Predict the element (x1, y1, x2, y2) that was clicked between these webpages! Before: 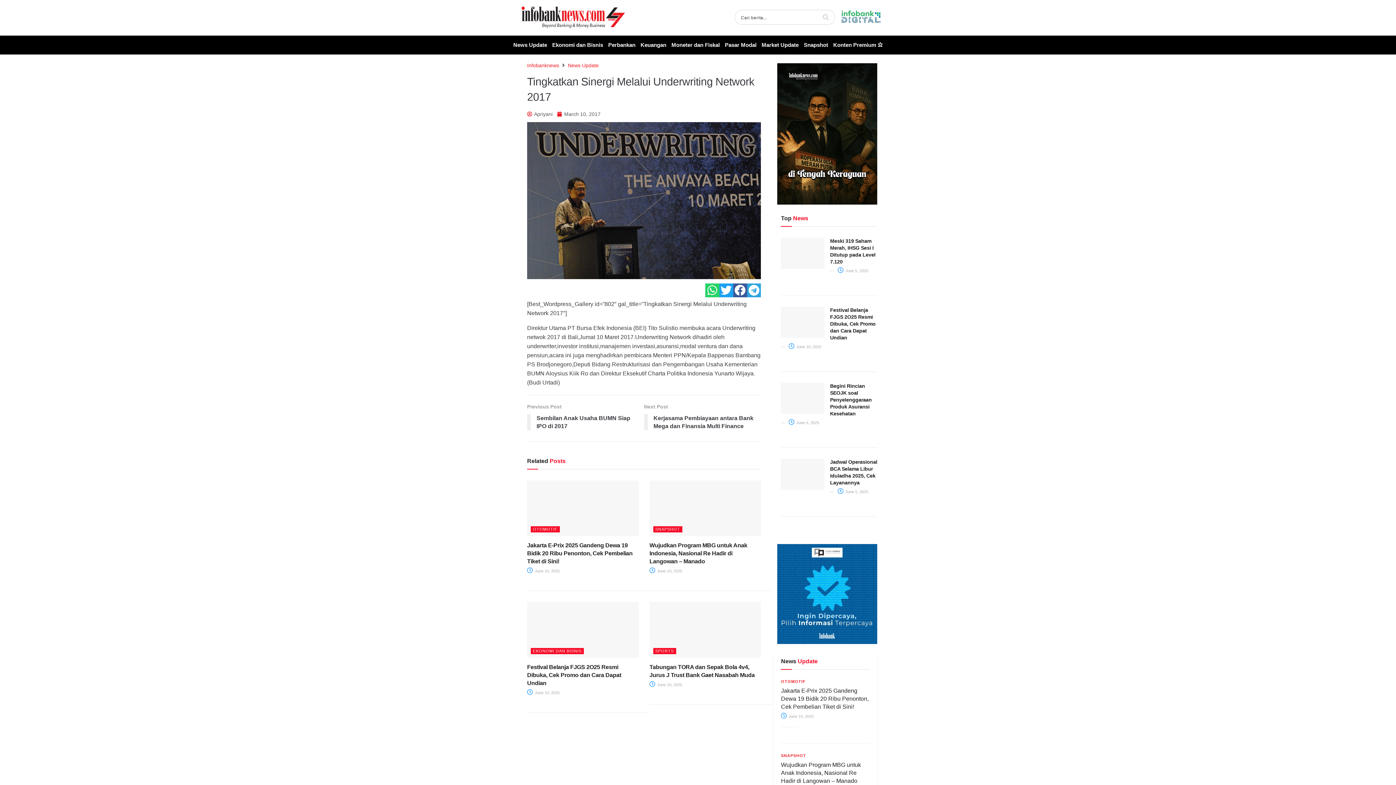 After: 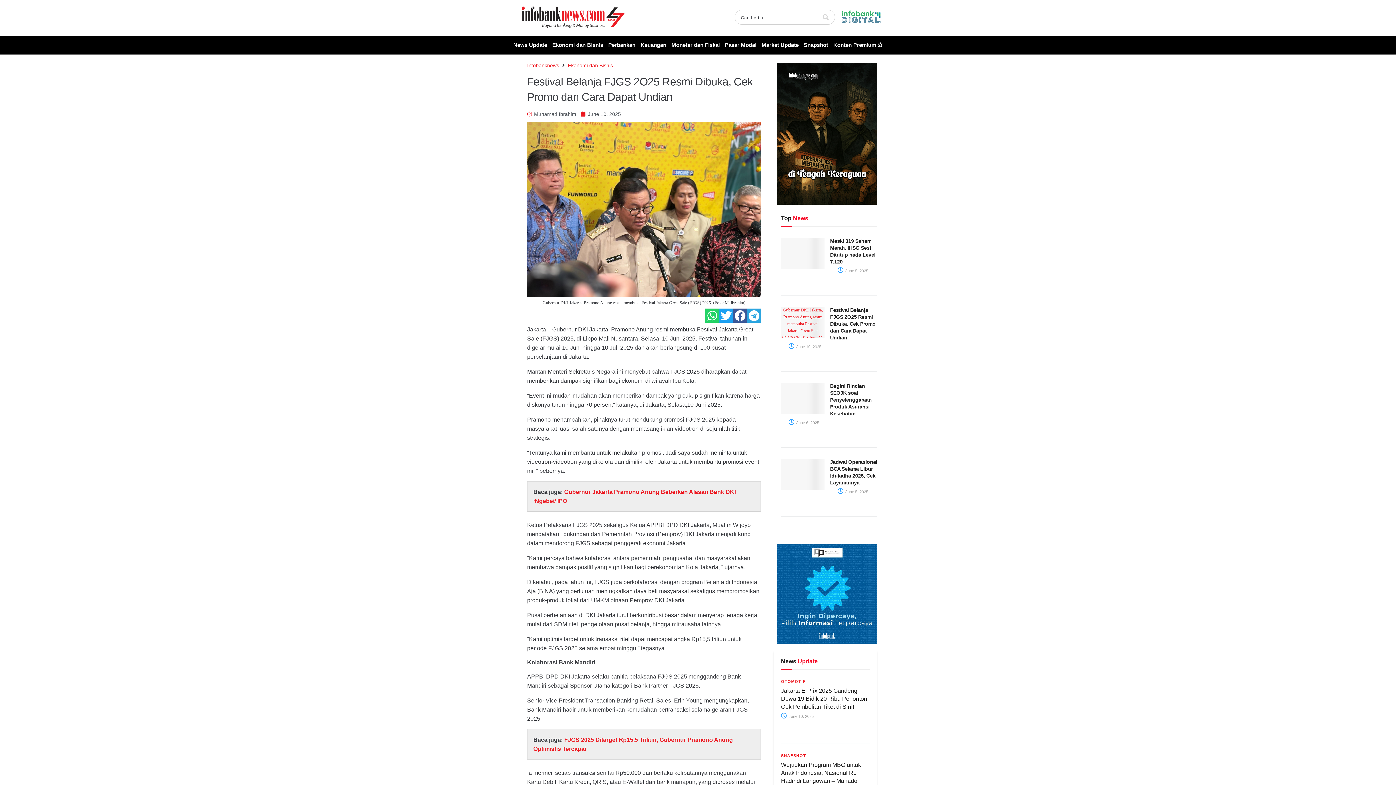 Action: bbox: (527, 602, 638, 658)